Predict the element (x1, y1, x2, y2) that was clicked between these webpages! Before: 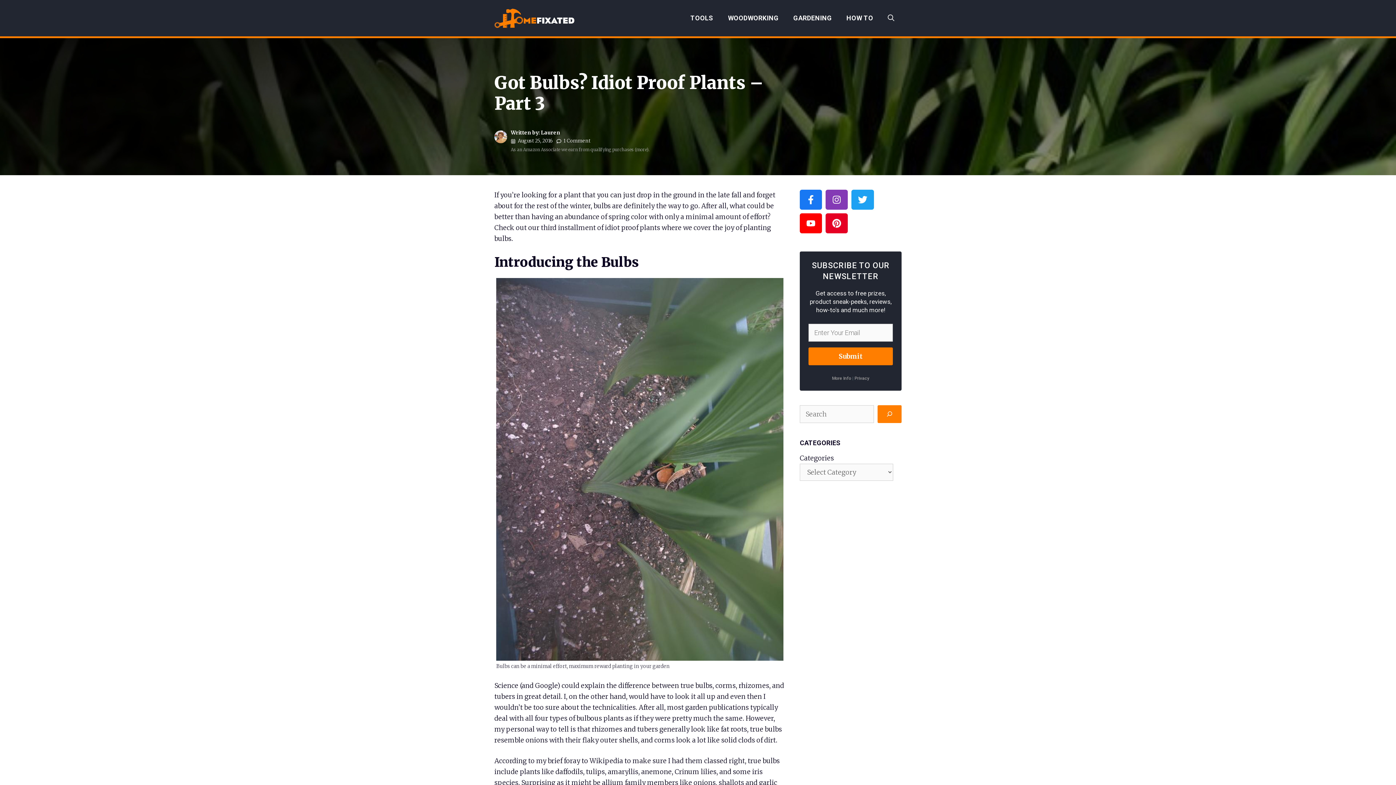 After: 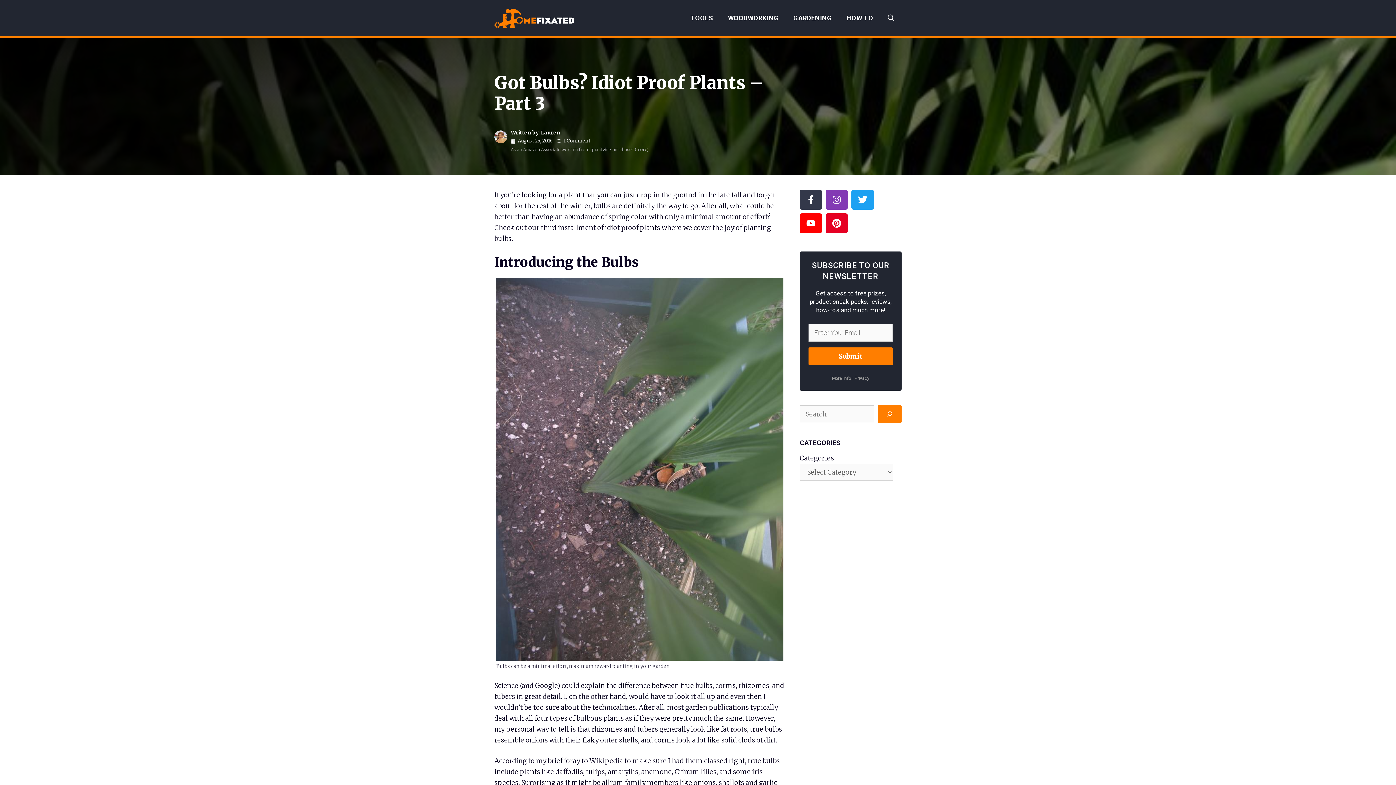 Action: bbox: (800, 189, 822, 209)